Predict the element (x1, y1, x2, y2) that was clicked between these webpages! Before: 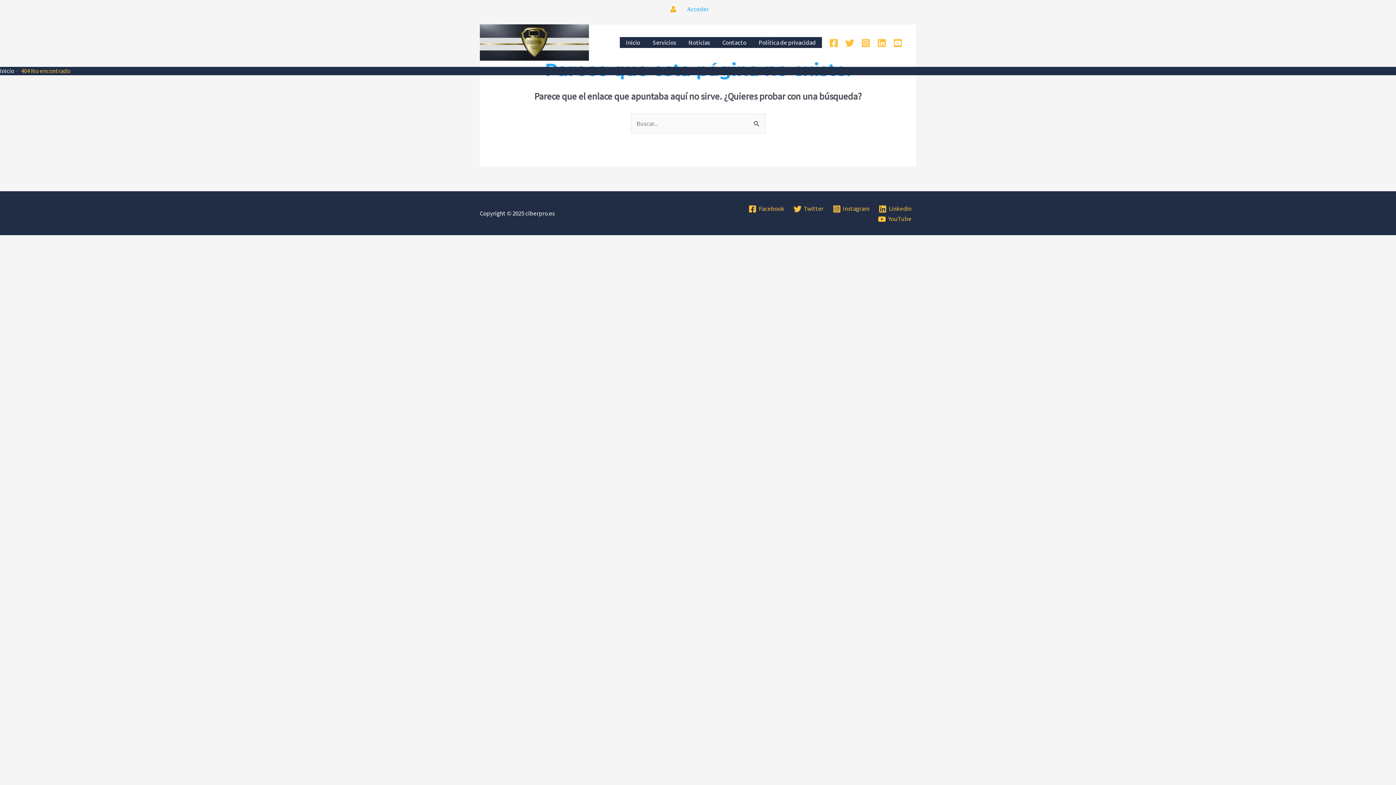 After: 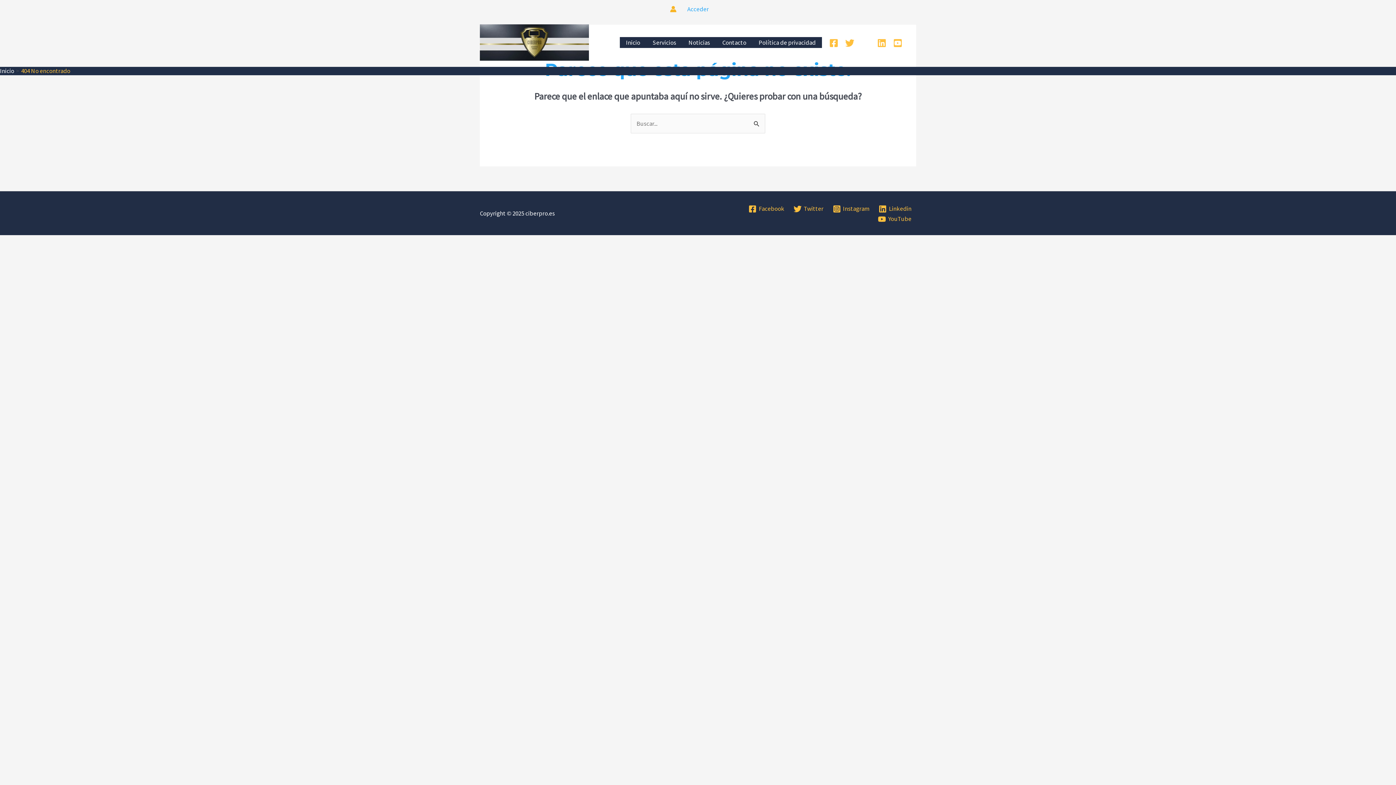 Action: label: Instagram bbox: (861, 38, 870, 47)